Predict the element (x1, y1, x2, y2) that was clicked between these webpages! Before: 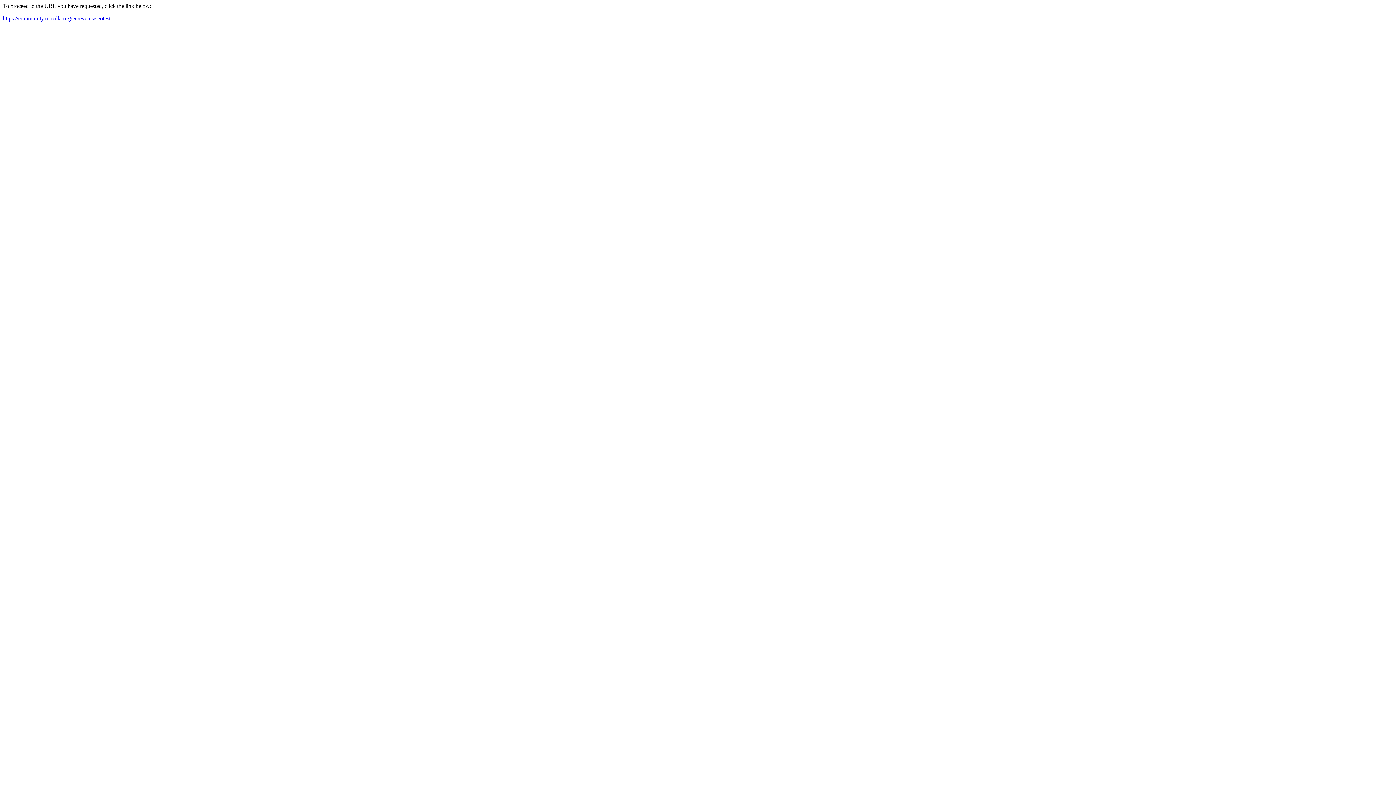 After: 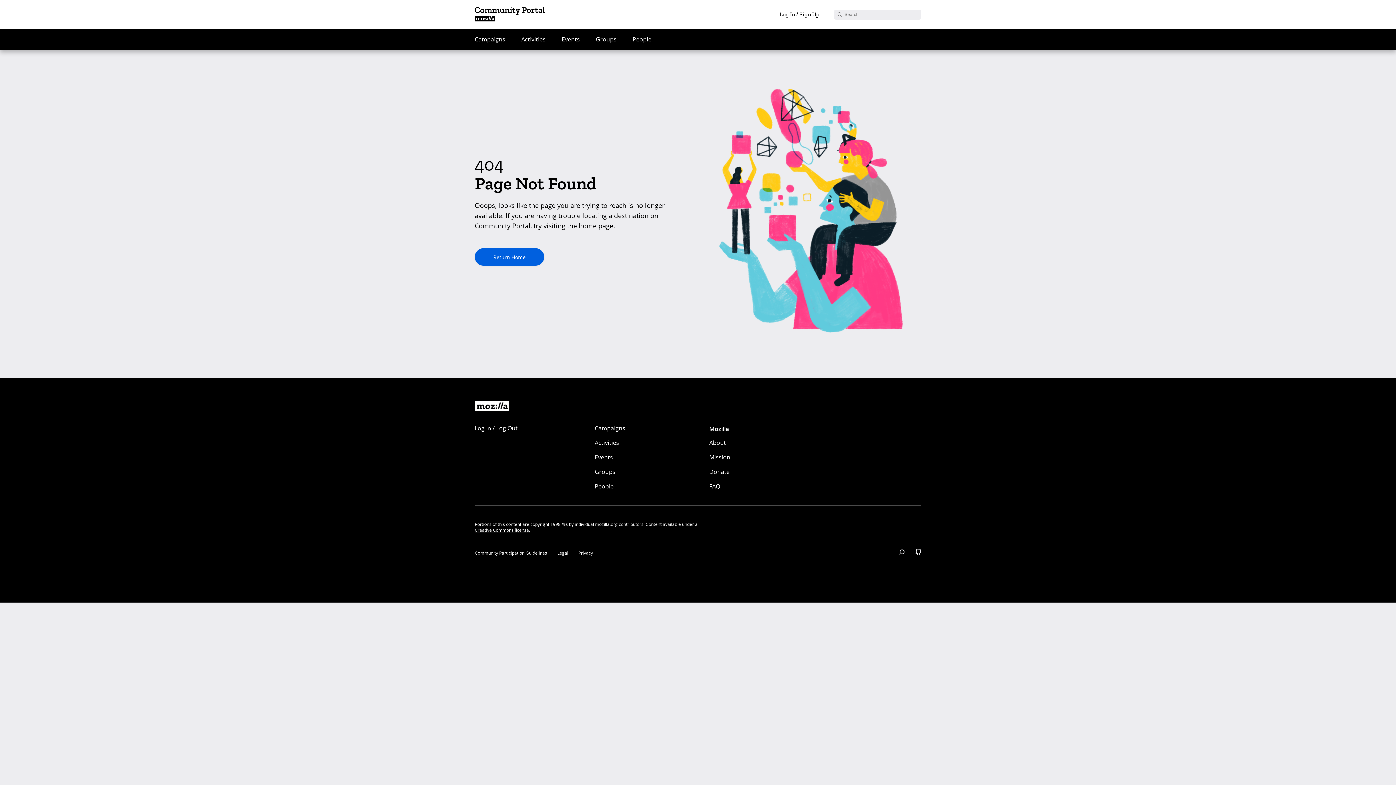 Action: label: https://community.mozilla.org/en/events/seotest1 bbox: (2, 15, 113, 21)